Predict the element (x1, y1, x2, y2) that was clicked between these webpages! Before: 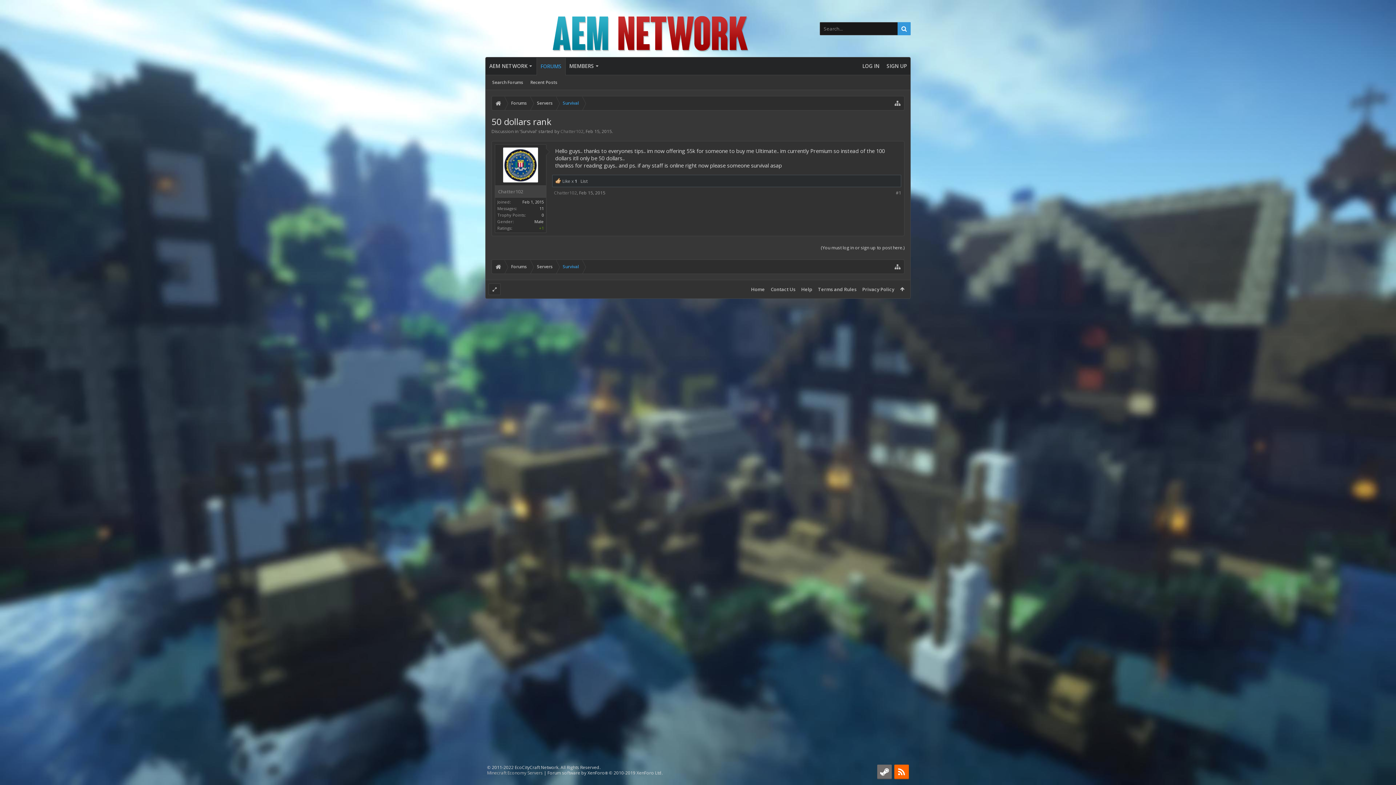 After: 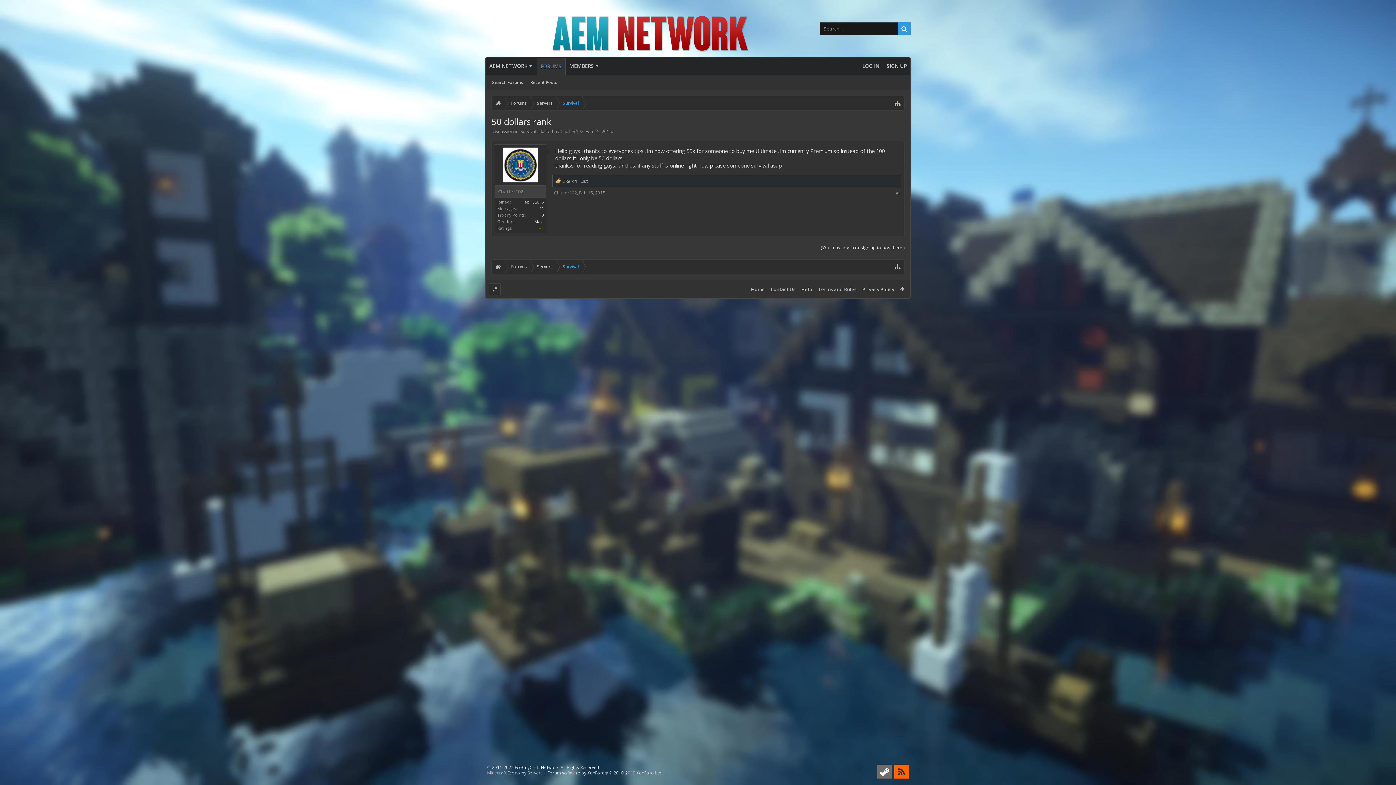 Action: bbox: (894, 765, 909, 779)